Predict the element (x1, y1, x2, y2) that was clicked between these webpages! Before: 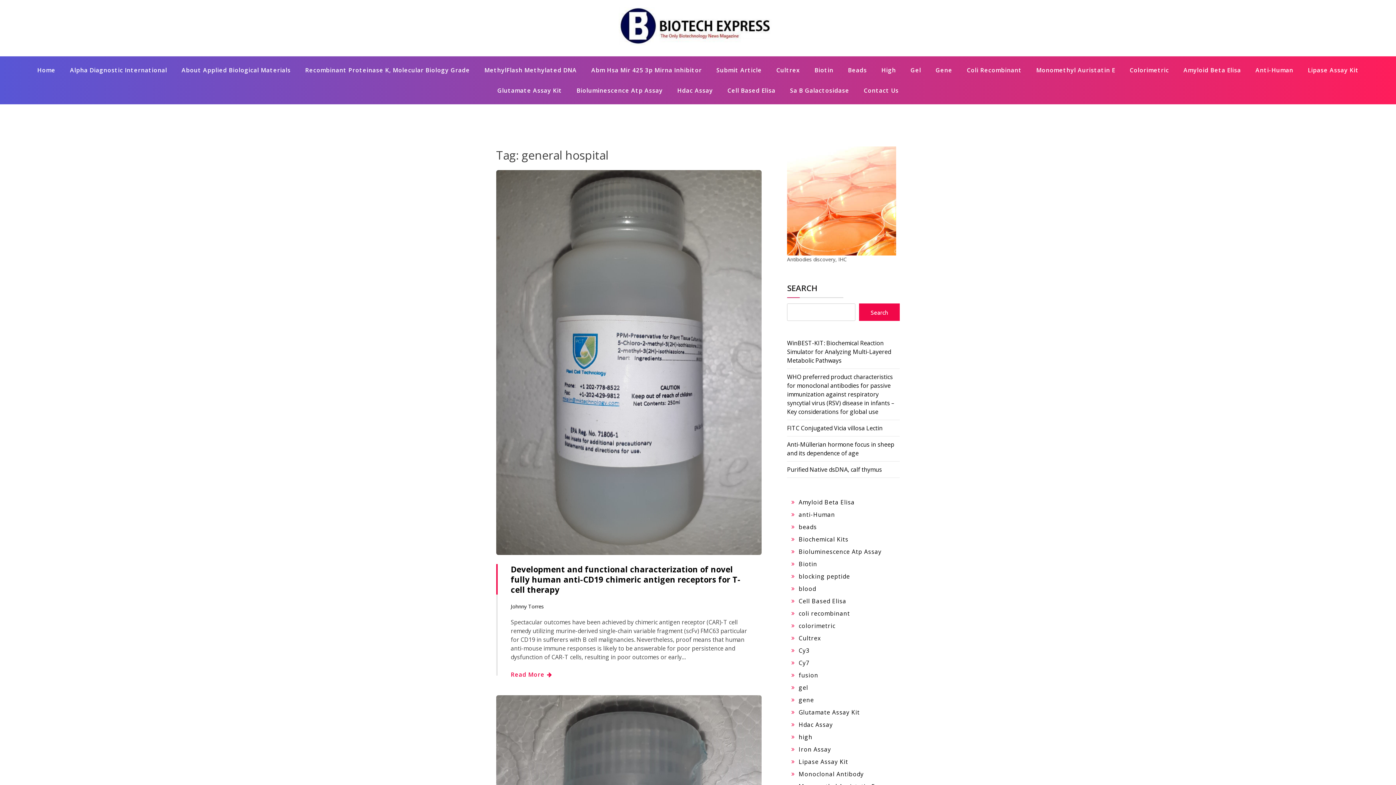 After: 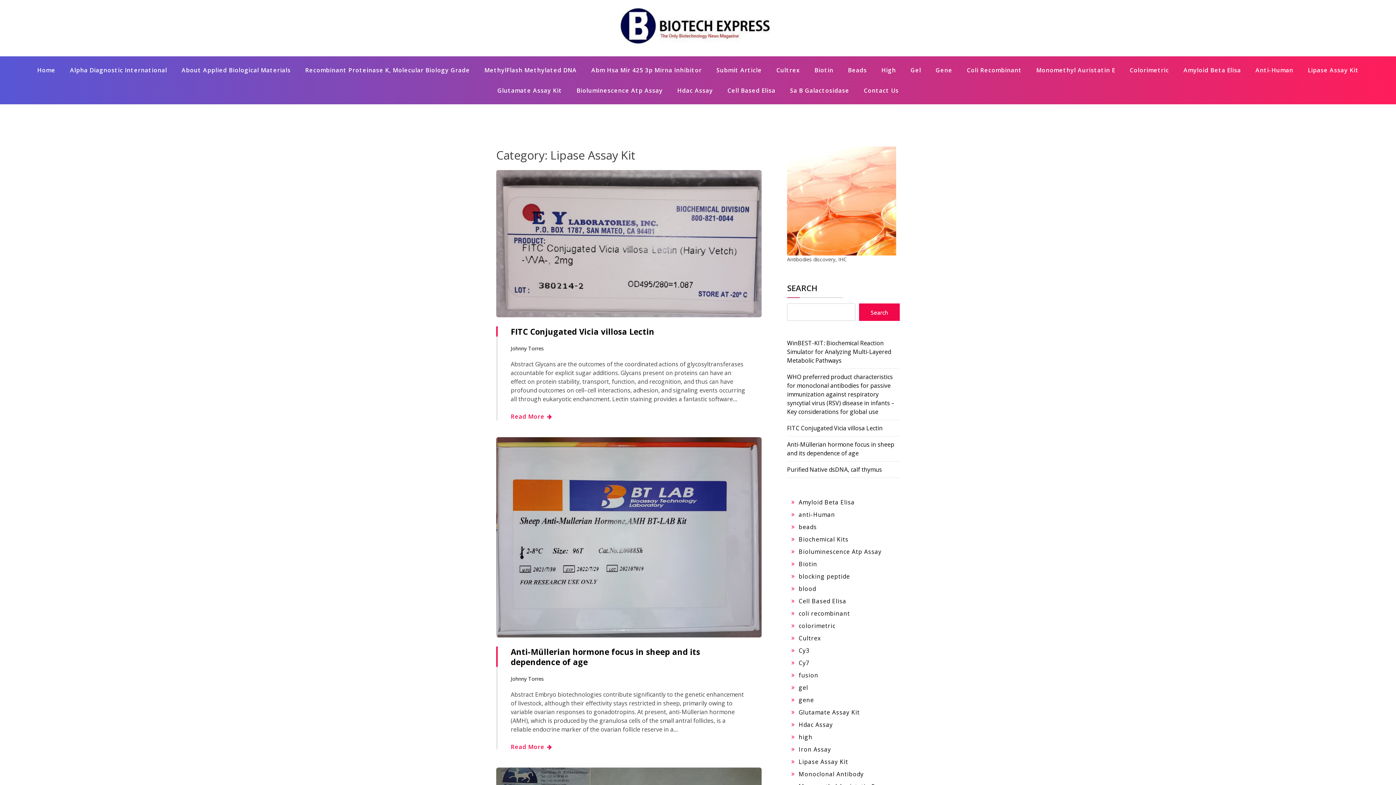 Action: bbox: (798, 758, 848, 766) label: Lipase Assay Kit